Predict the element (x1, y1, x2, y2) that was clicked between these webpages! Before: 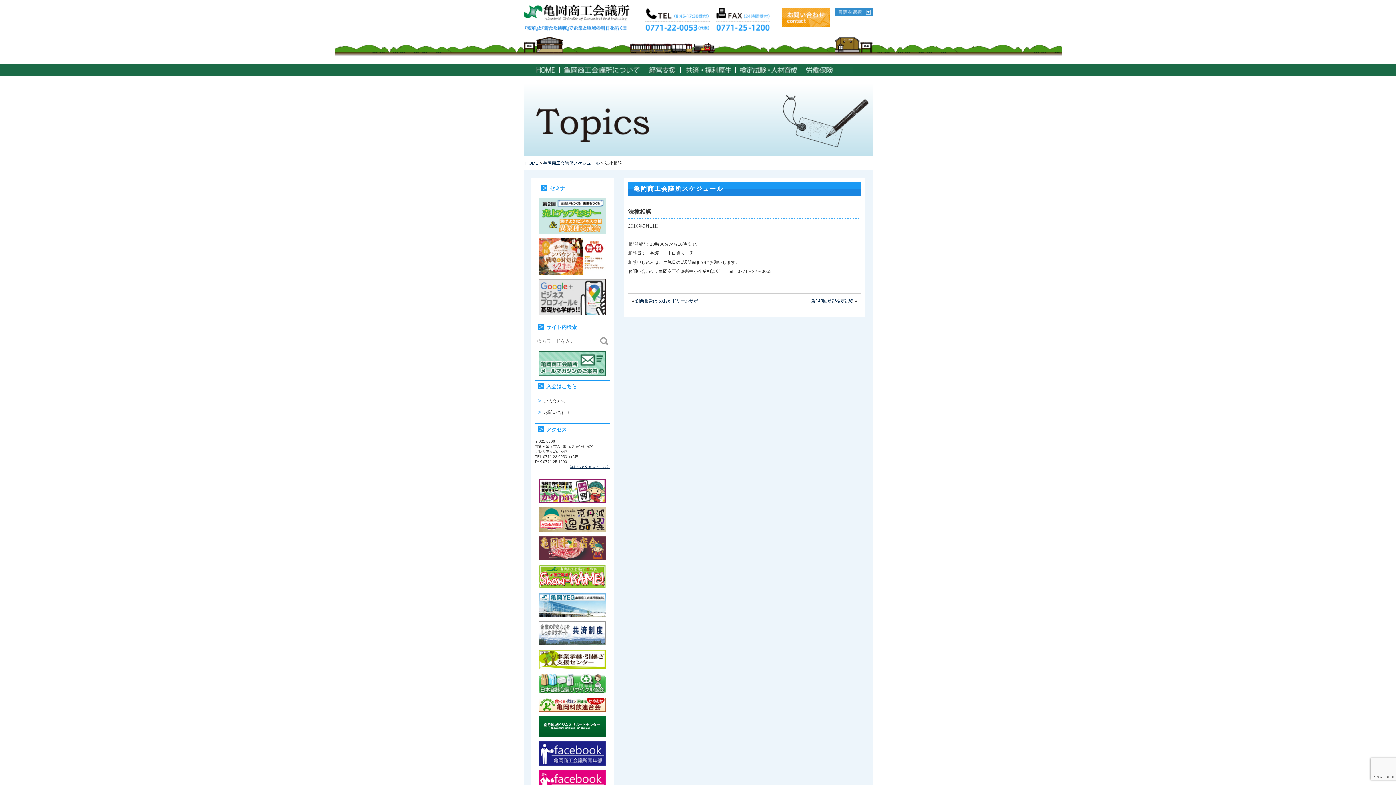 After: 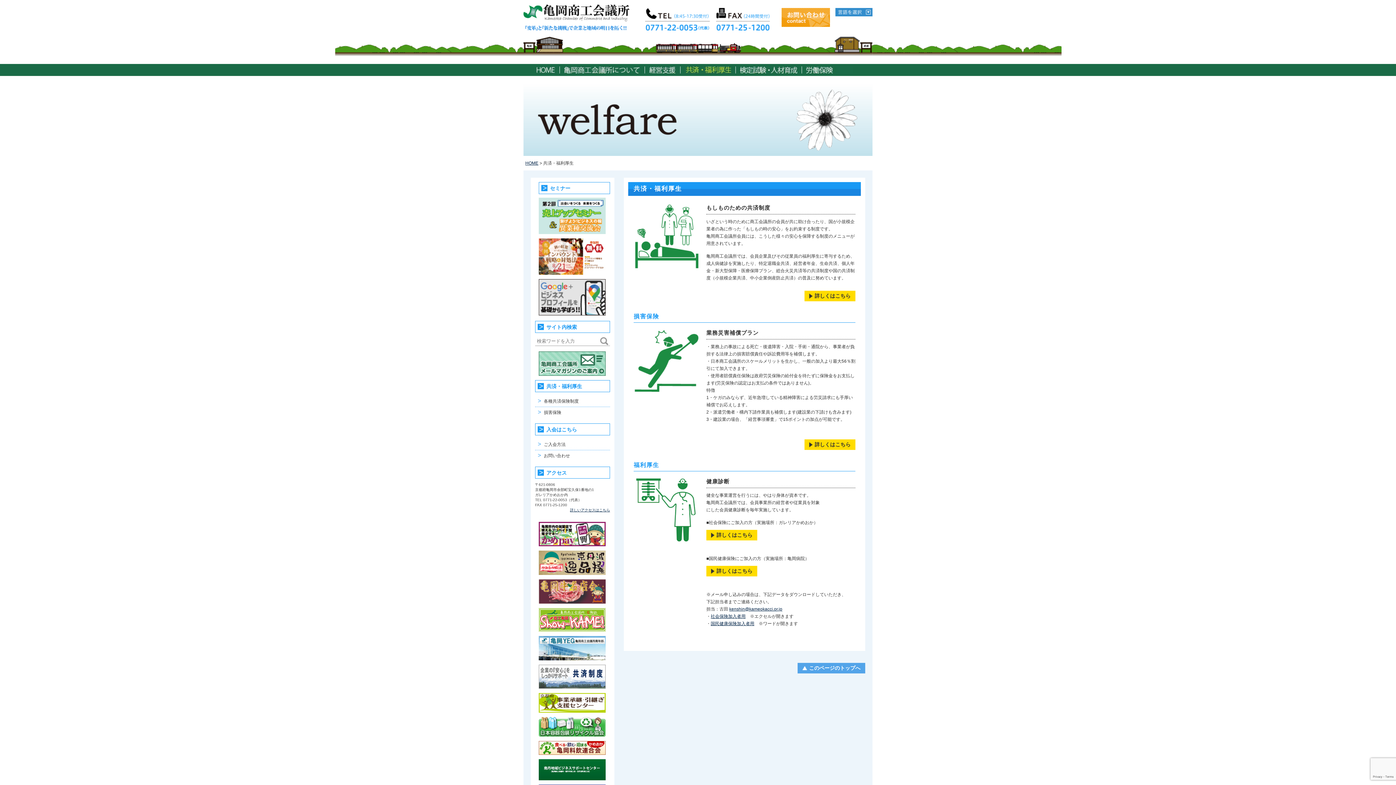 Action: bbox: (685, 66, 731, 73) label: 共済・福利厚生